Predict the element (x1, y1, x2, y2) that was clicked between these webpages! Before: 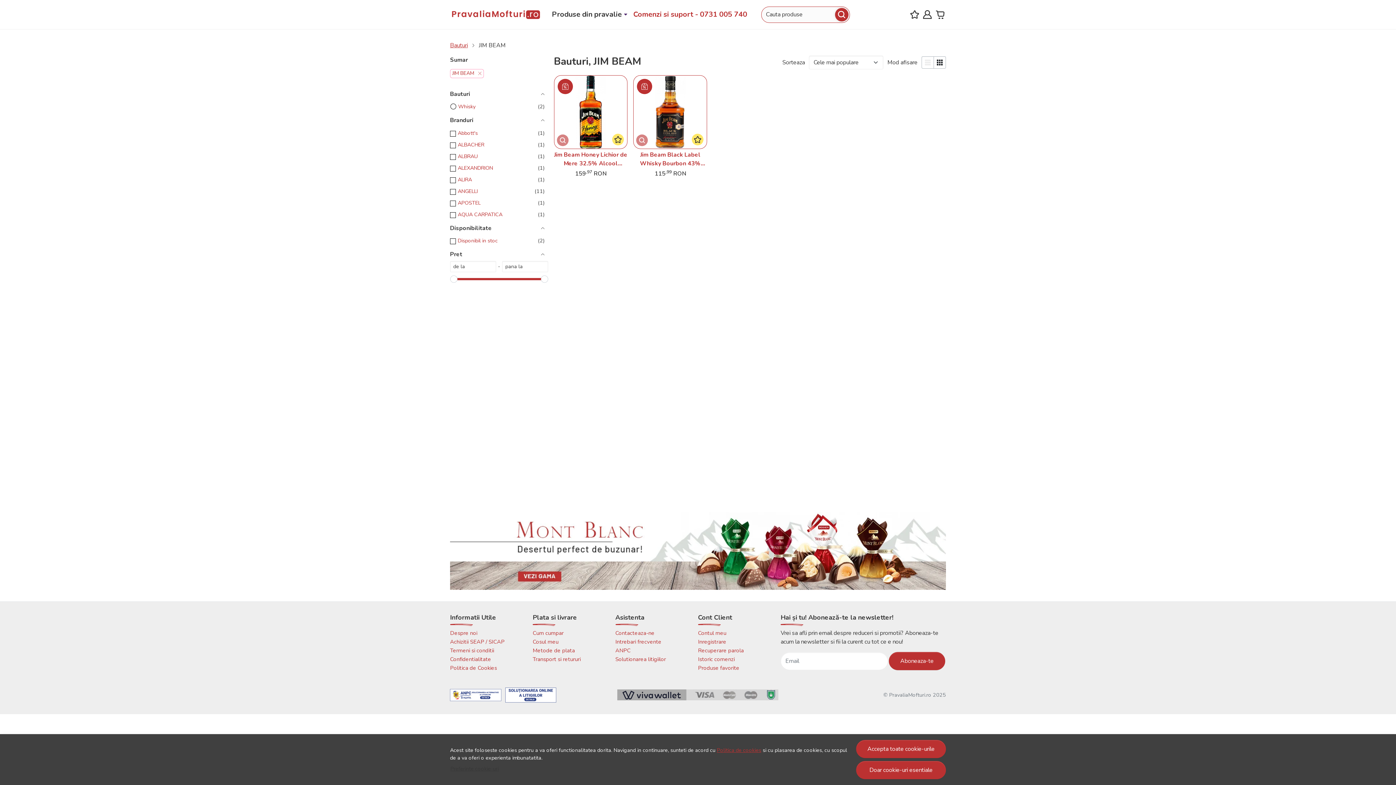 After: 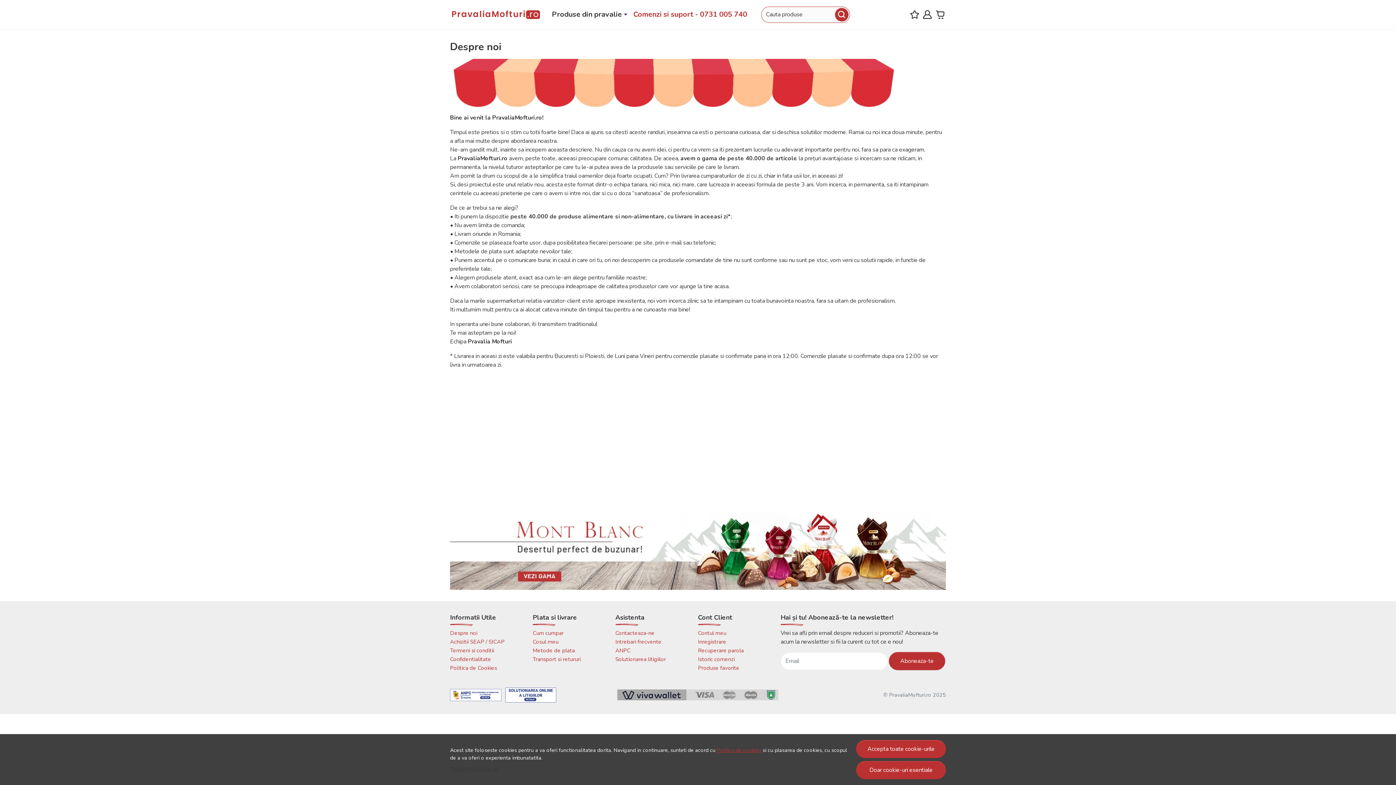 Action: bbox: (450, 629, 477, 637) label: Despre noi